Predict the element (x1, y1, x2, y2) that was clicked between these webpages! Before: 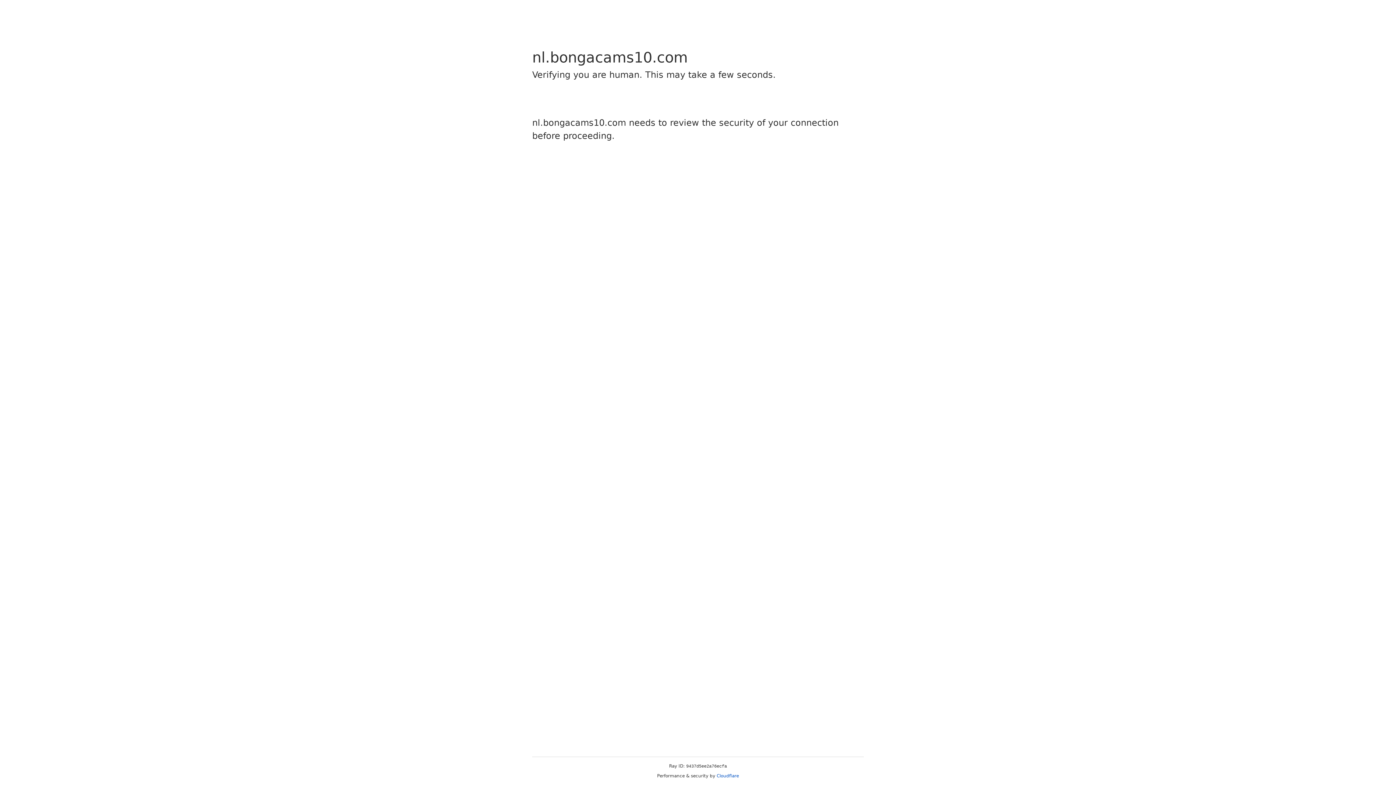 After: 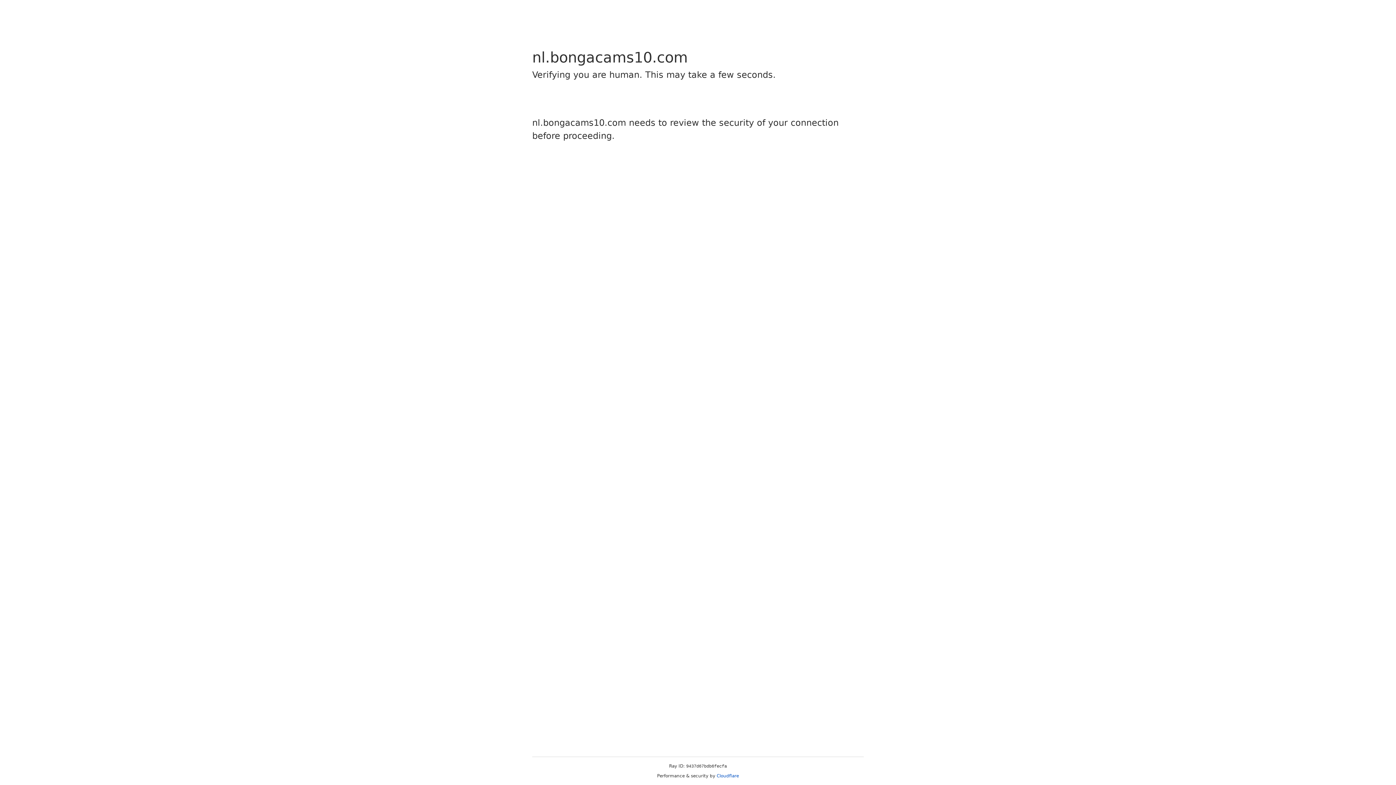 Action: bbox: (716, 773, 739, 778) label: Cloudflare